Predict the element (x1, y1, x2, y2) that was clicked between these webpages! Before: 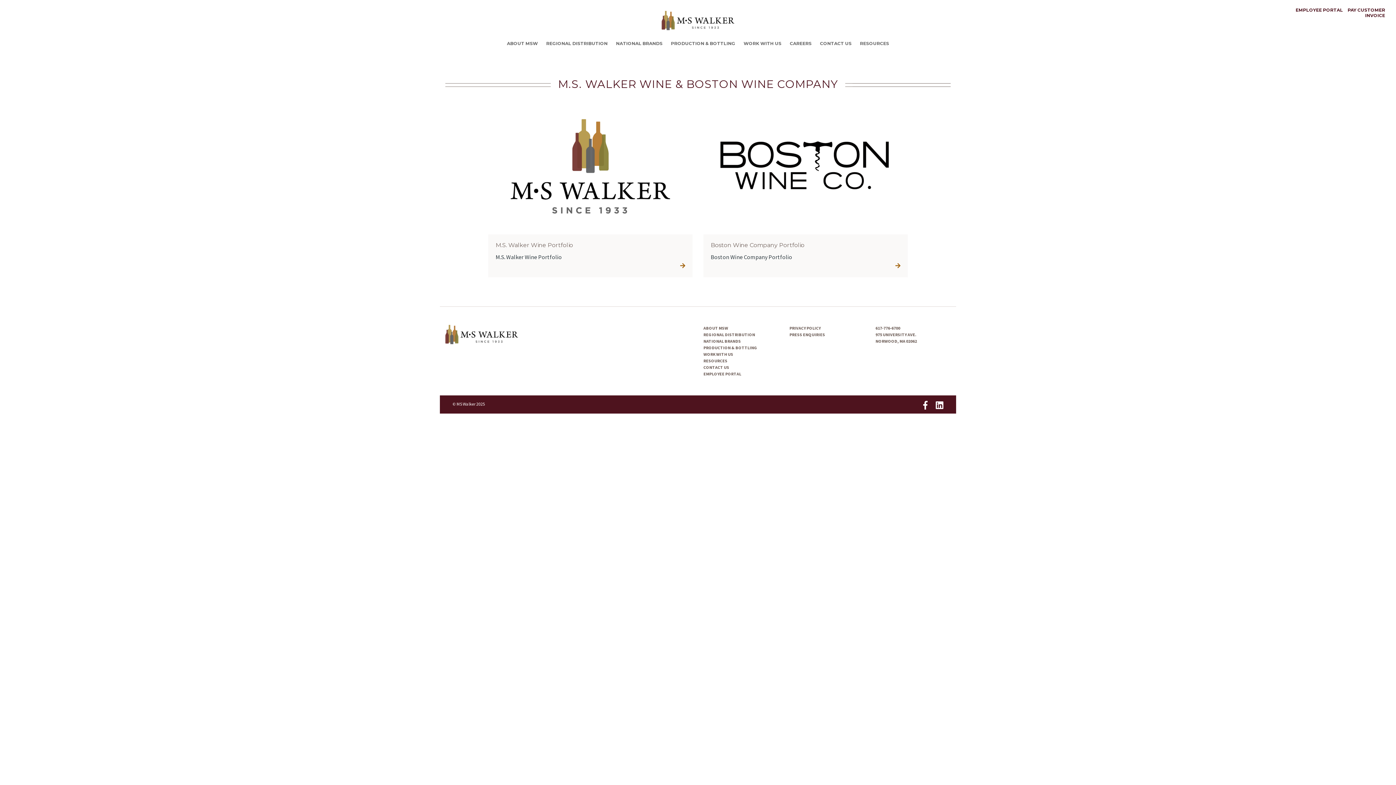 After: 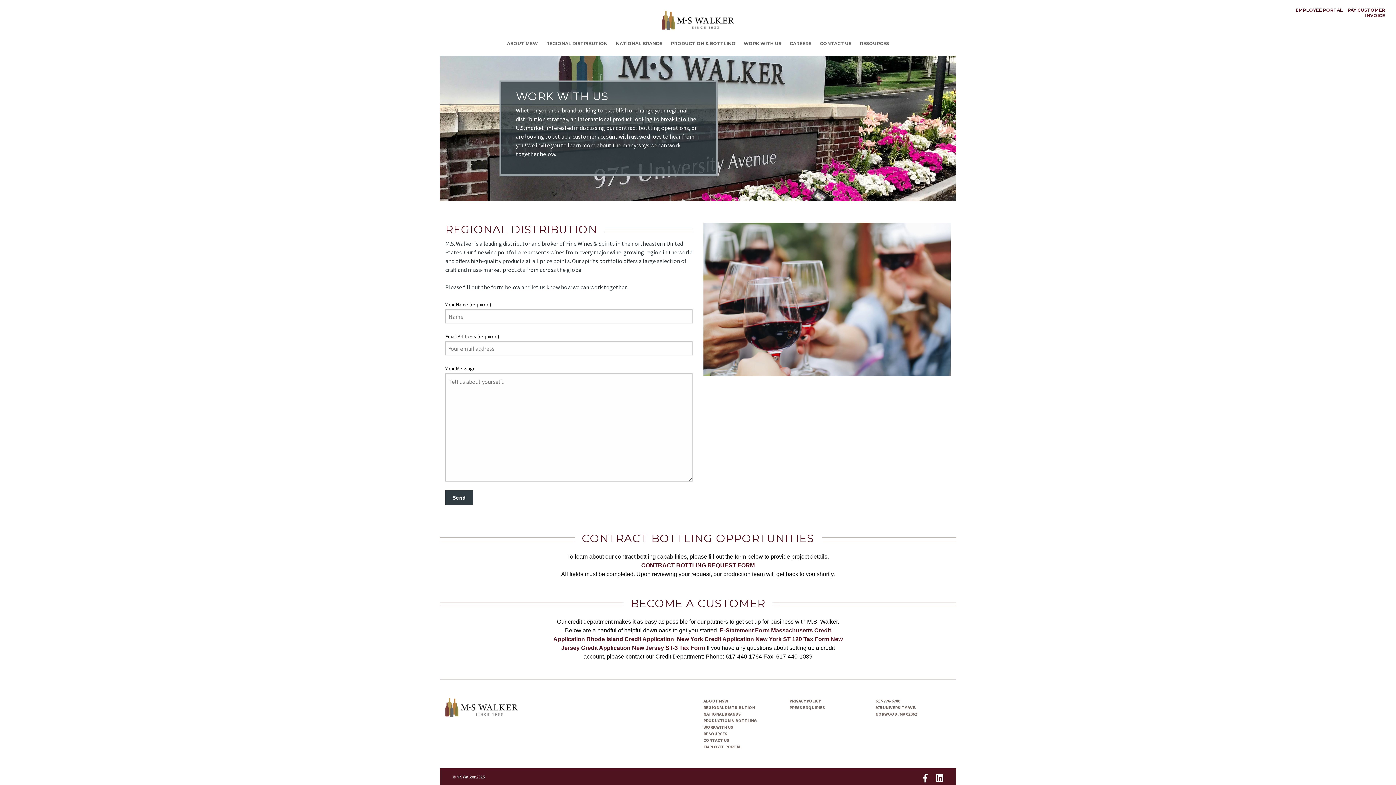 Action: bbox: (743, 40, 781, 46) label: WORK WITH US